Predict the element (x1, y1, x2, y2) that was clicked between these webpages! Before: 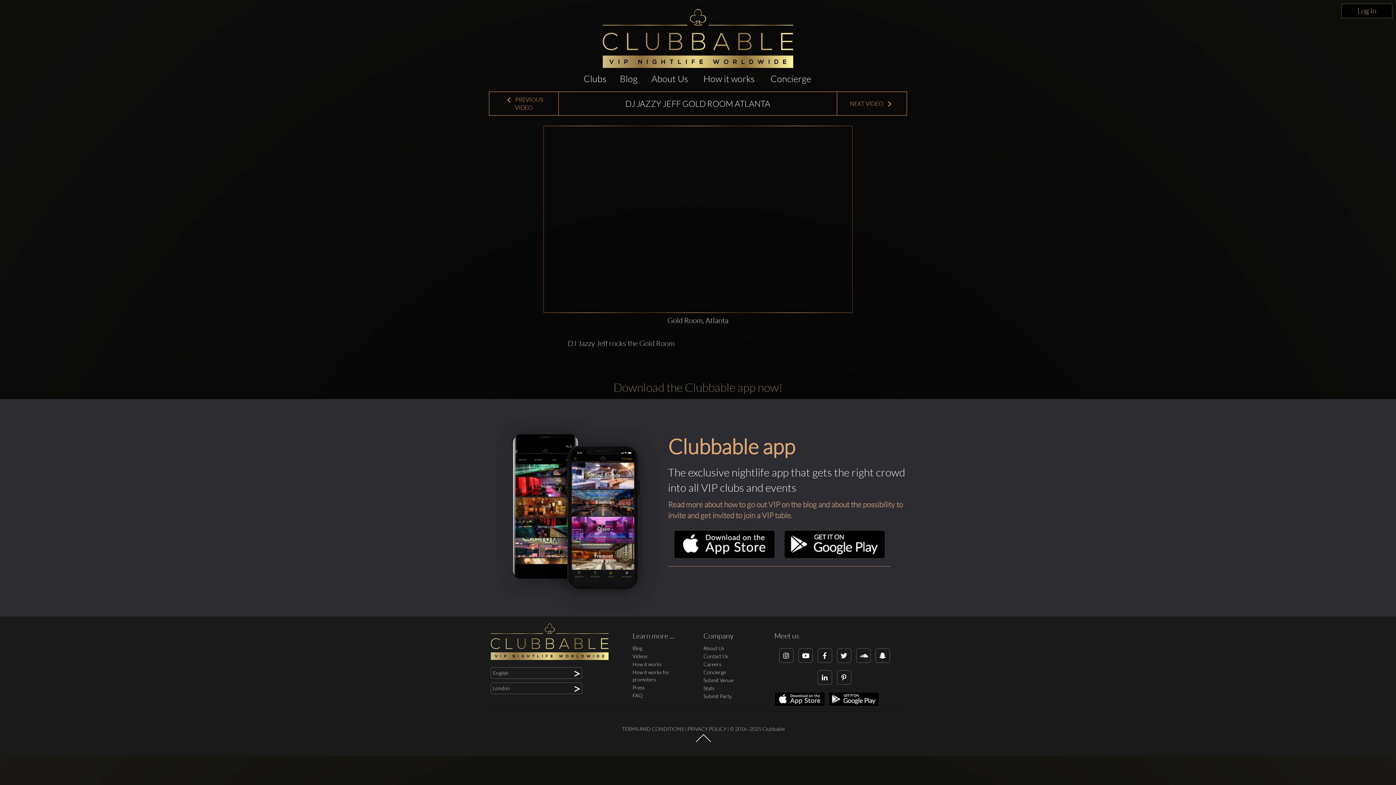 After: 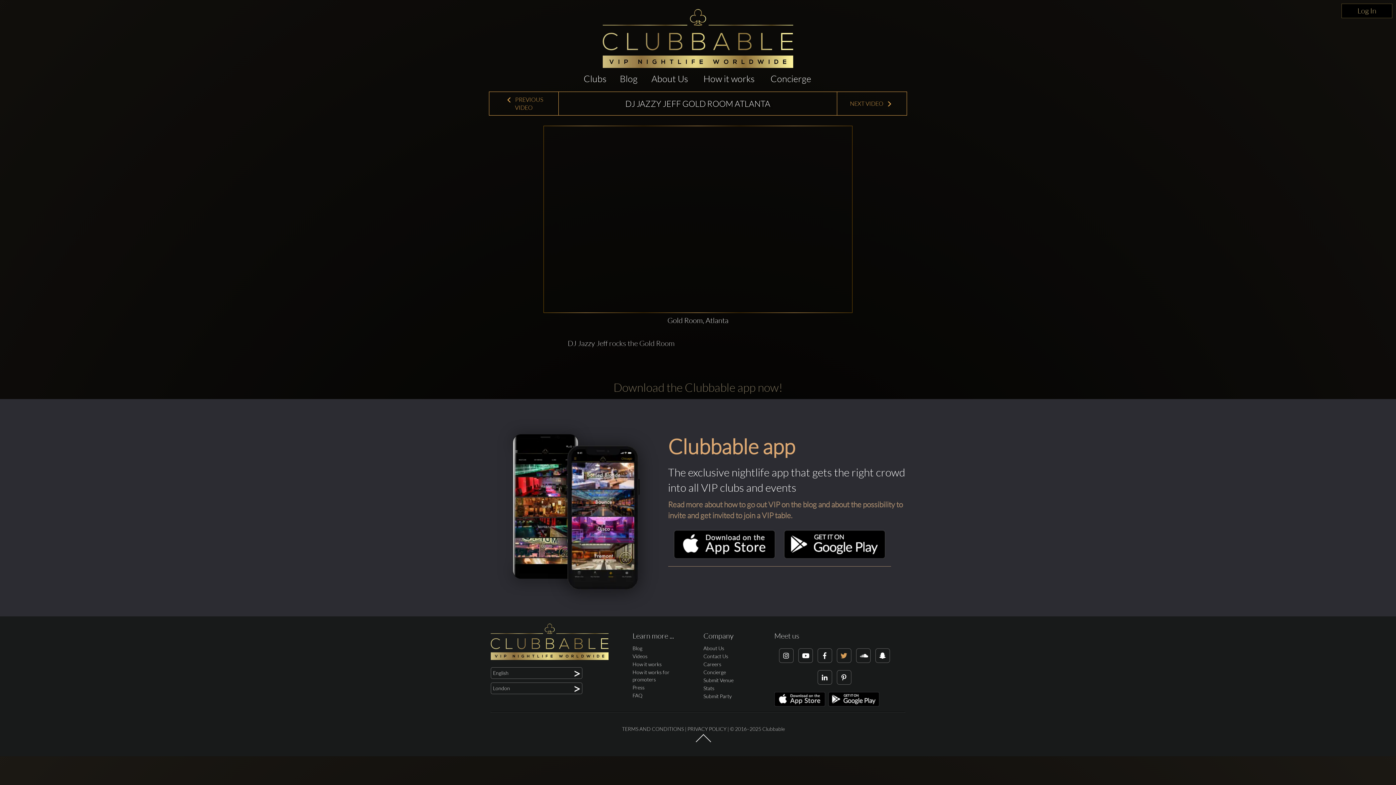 Action: bbox: (836, 648, 851, 663)